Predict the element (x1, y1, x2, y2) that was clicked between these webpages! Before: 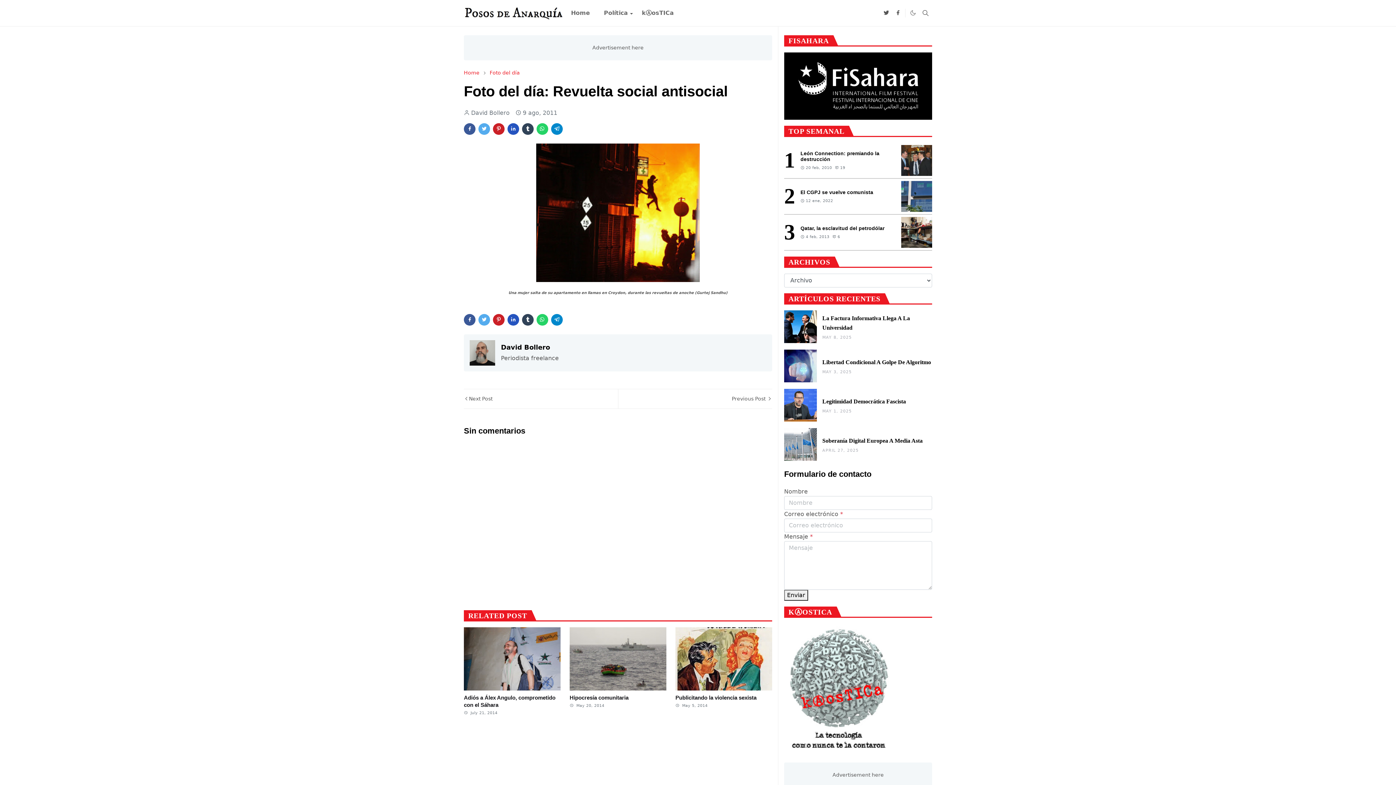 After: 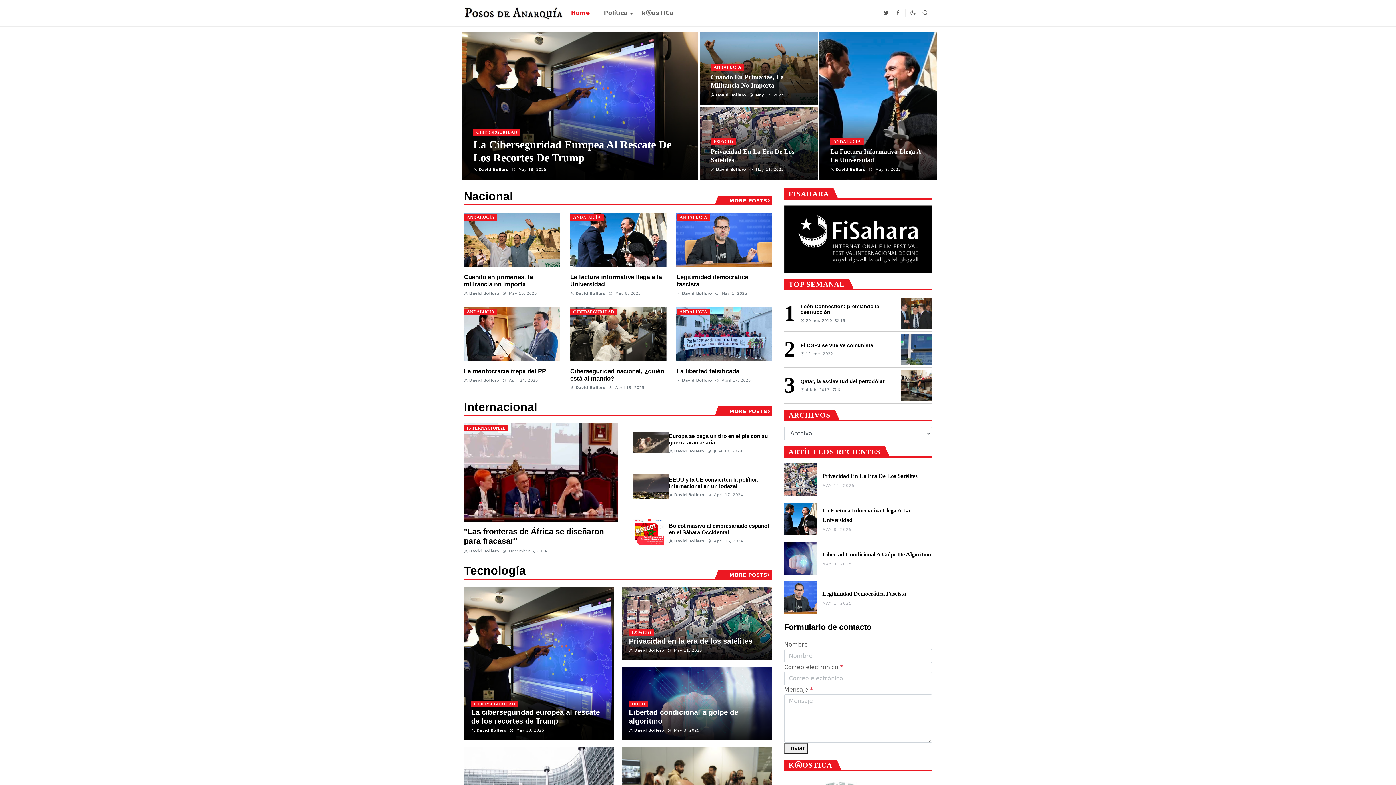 Action: label: Home bbox: (564, 0, 597, 26)